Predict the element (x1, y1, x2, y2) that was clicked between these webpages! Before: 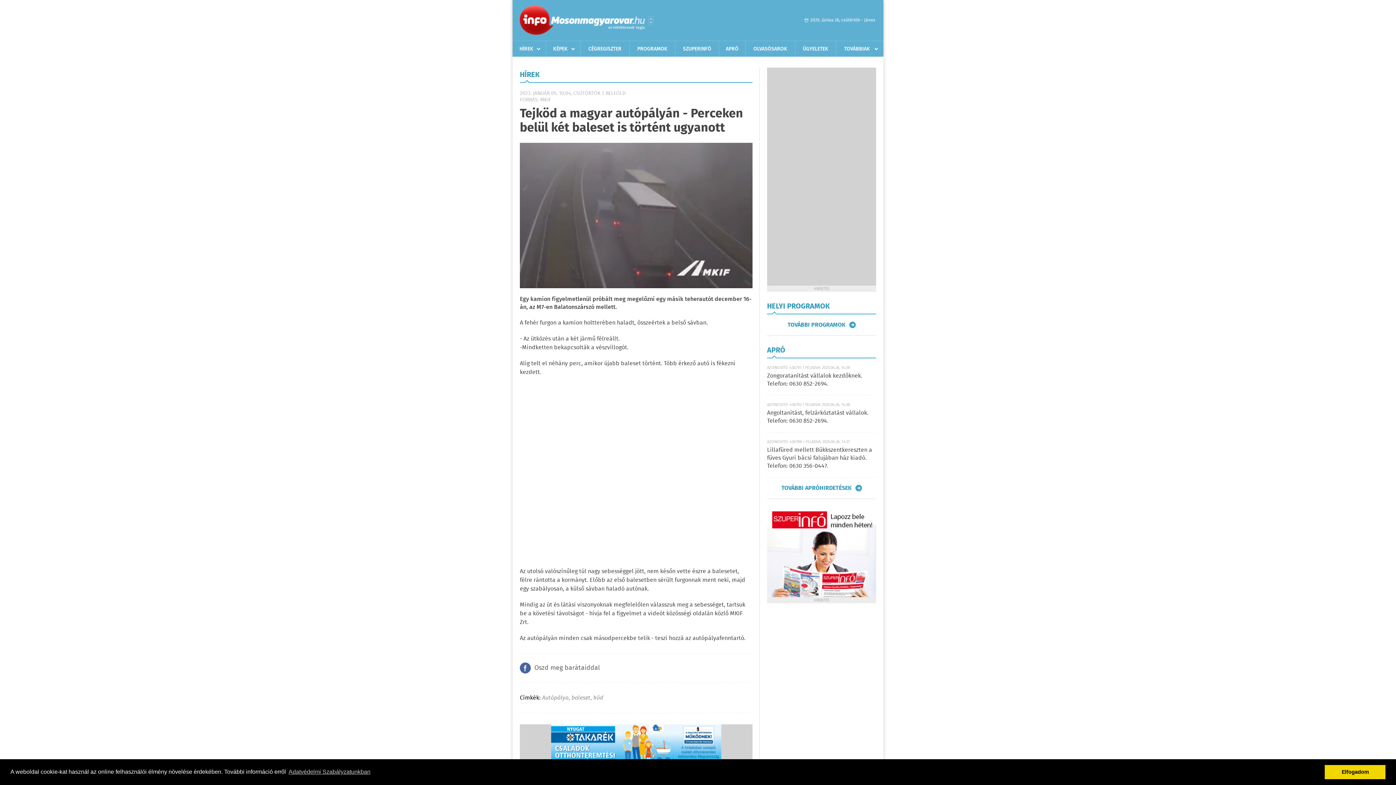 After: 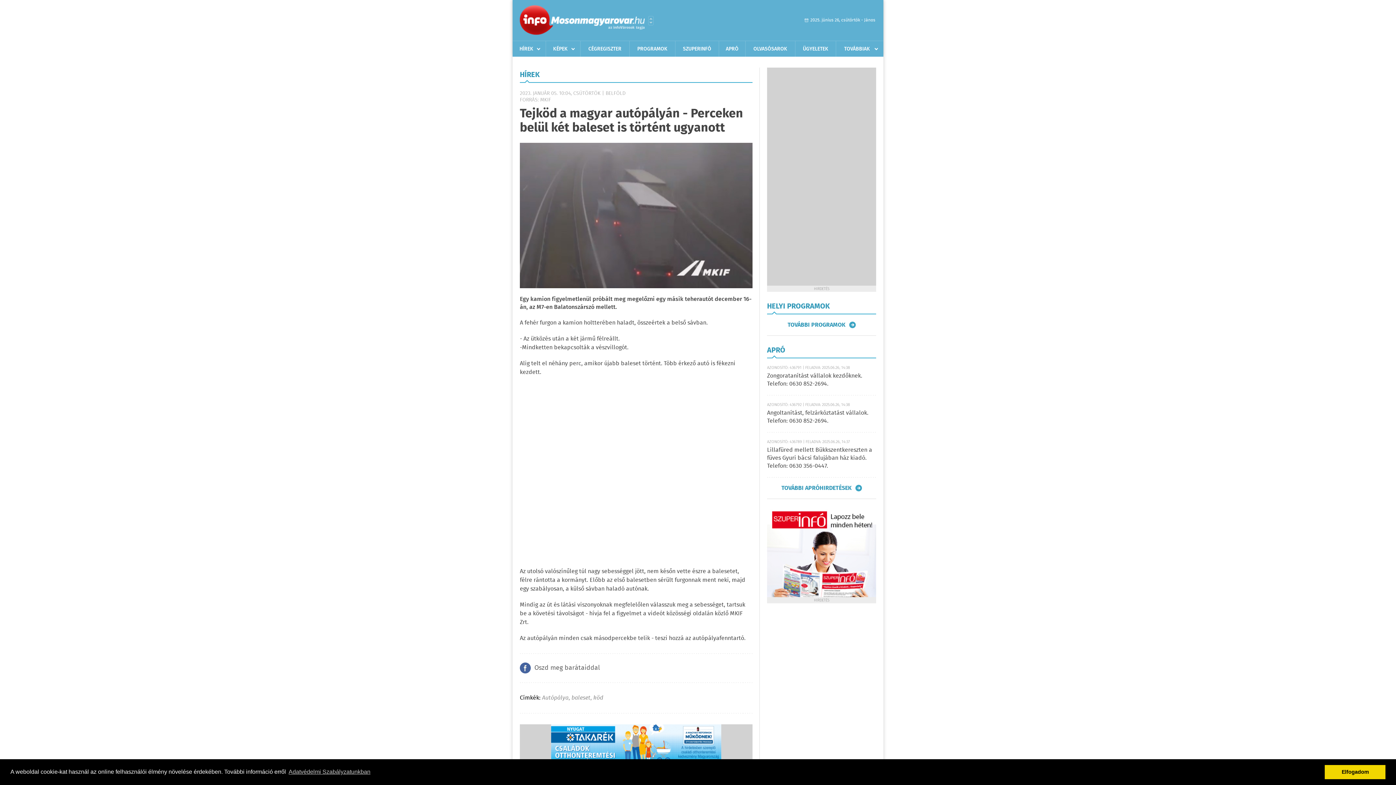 Action: label: Városlista bbox: (648, 16, 653, 25)